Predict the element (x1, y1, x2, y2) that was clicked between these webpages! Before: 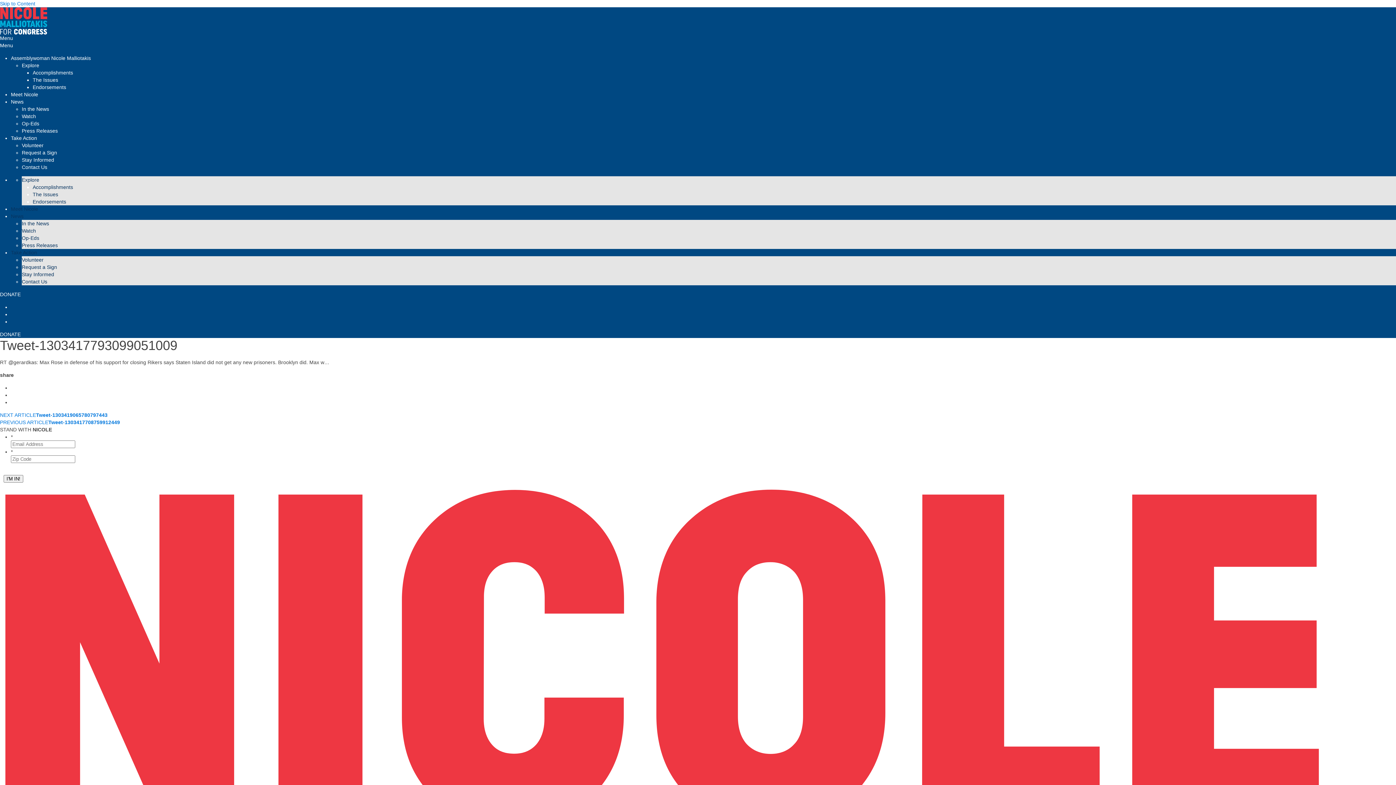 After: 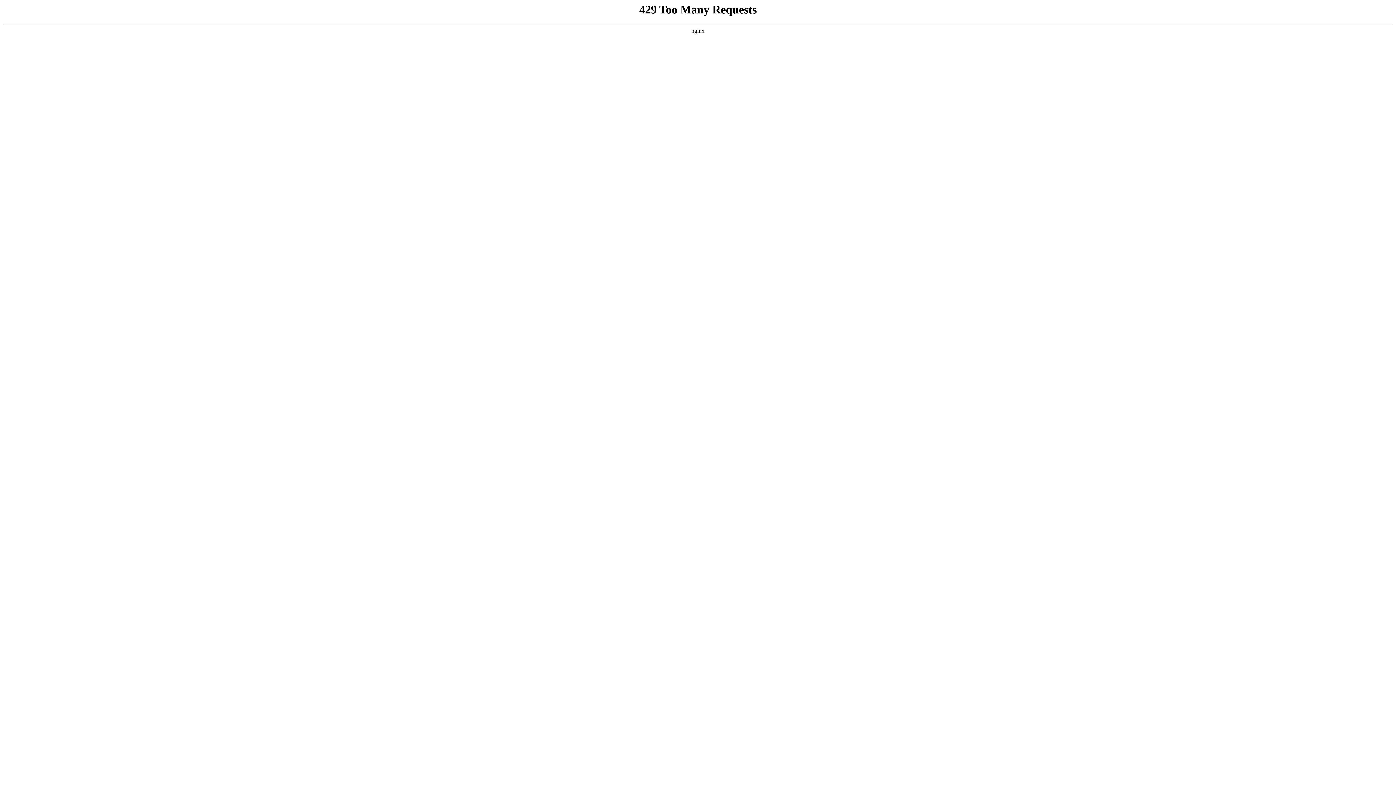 Action: label: Volunteer bbox: (21, 142, 43, 148)